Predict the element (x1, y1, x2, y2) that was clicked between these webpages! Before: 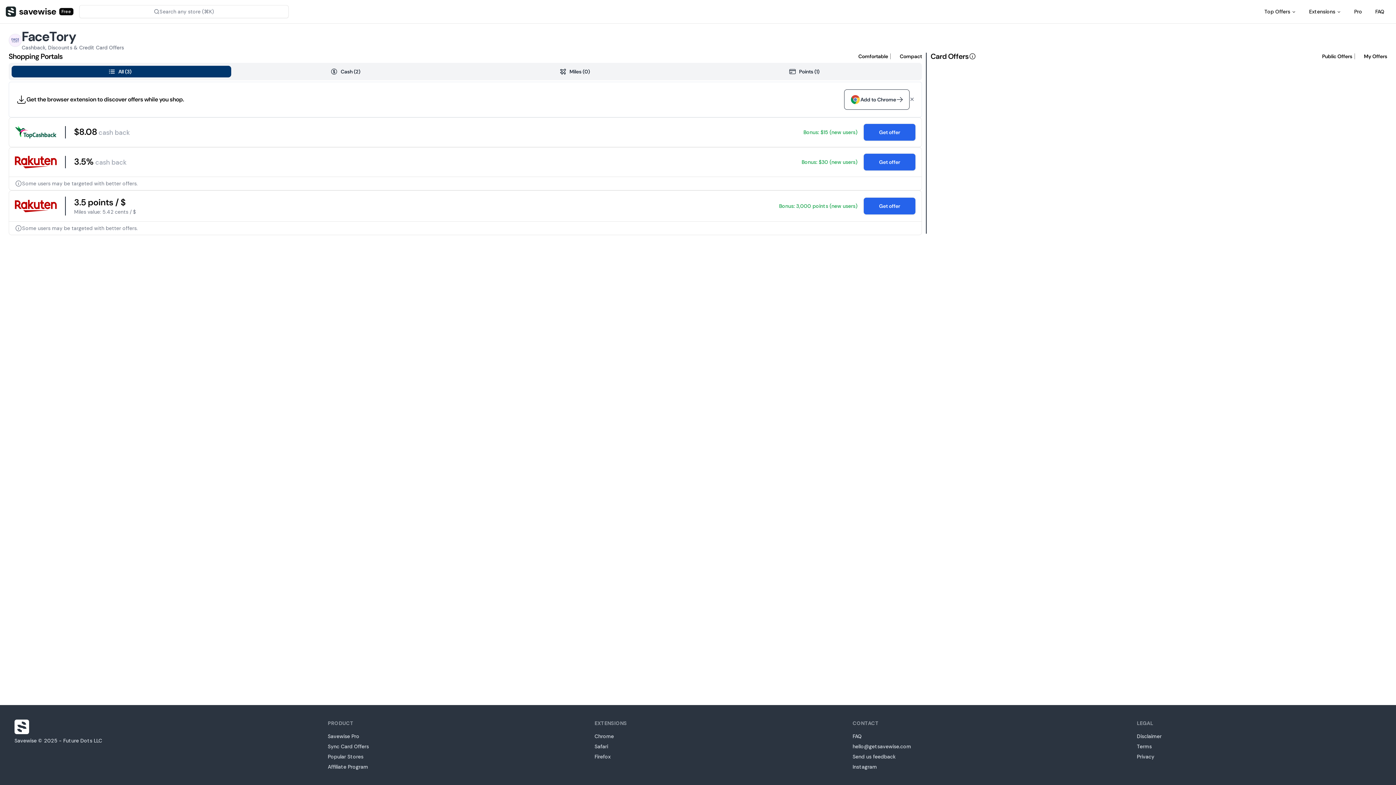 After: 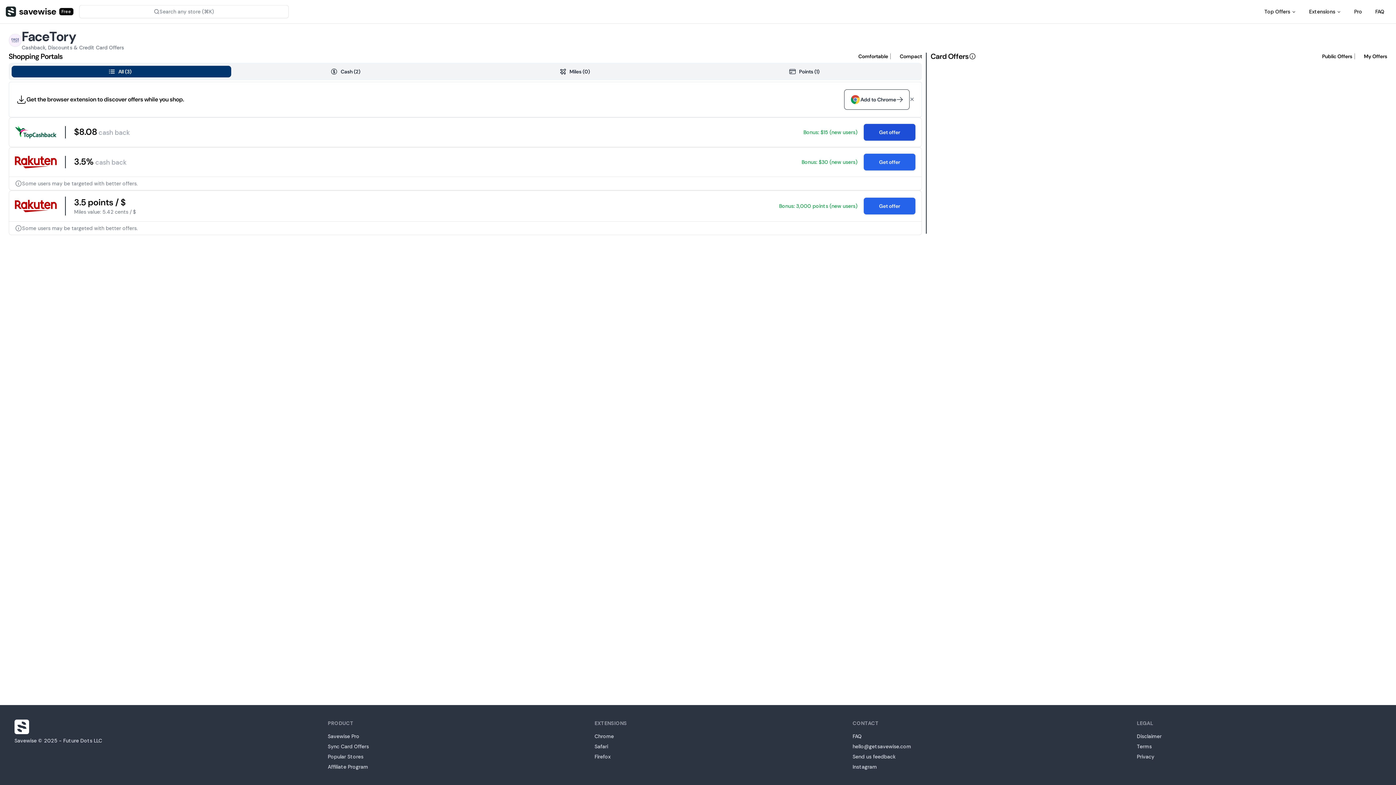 Action: label: Get offer bbox: (863, 123, 916, 141)